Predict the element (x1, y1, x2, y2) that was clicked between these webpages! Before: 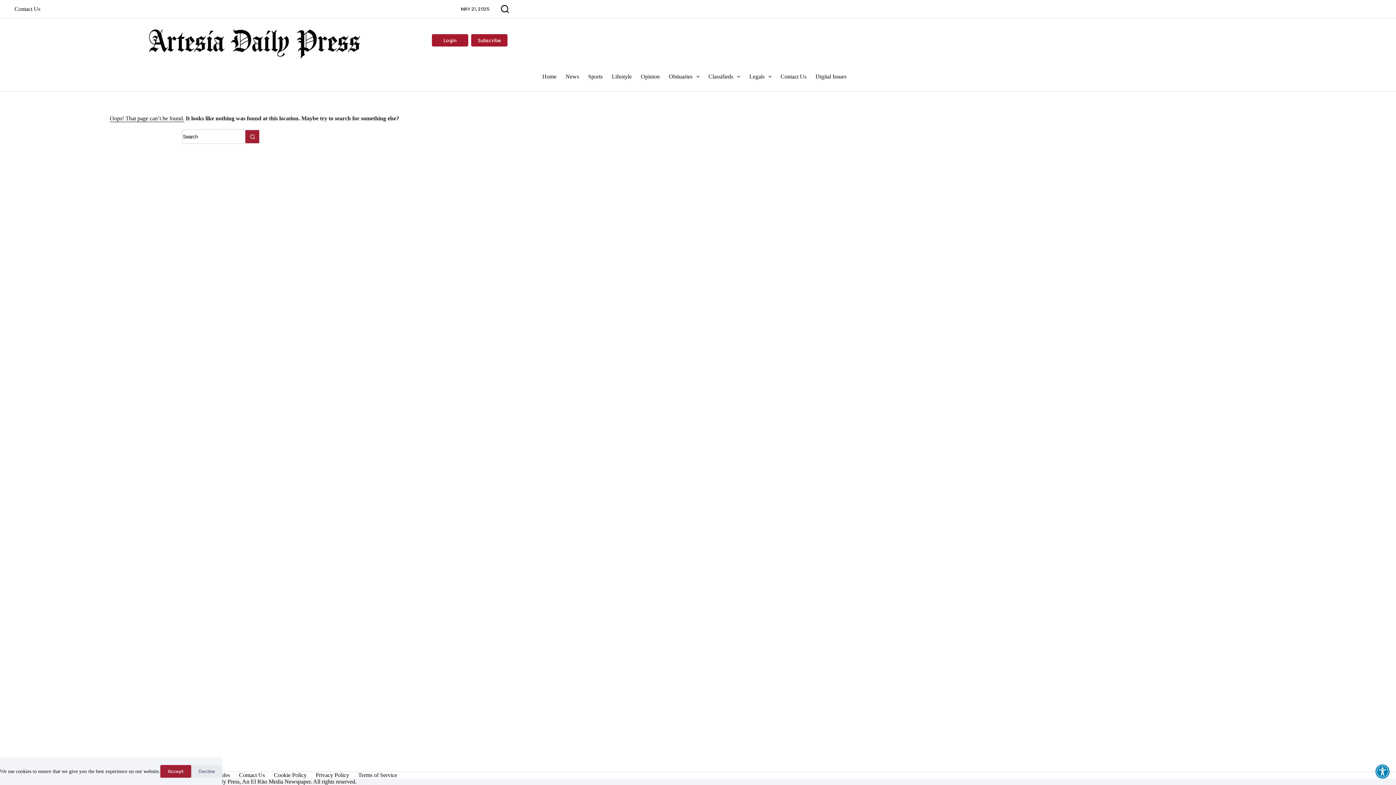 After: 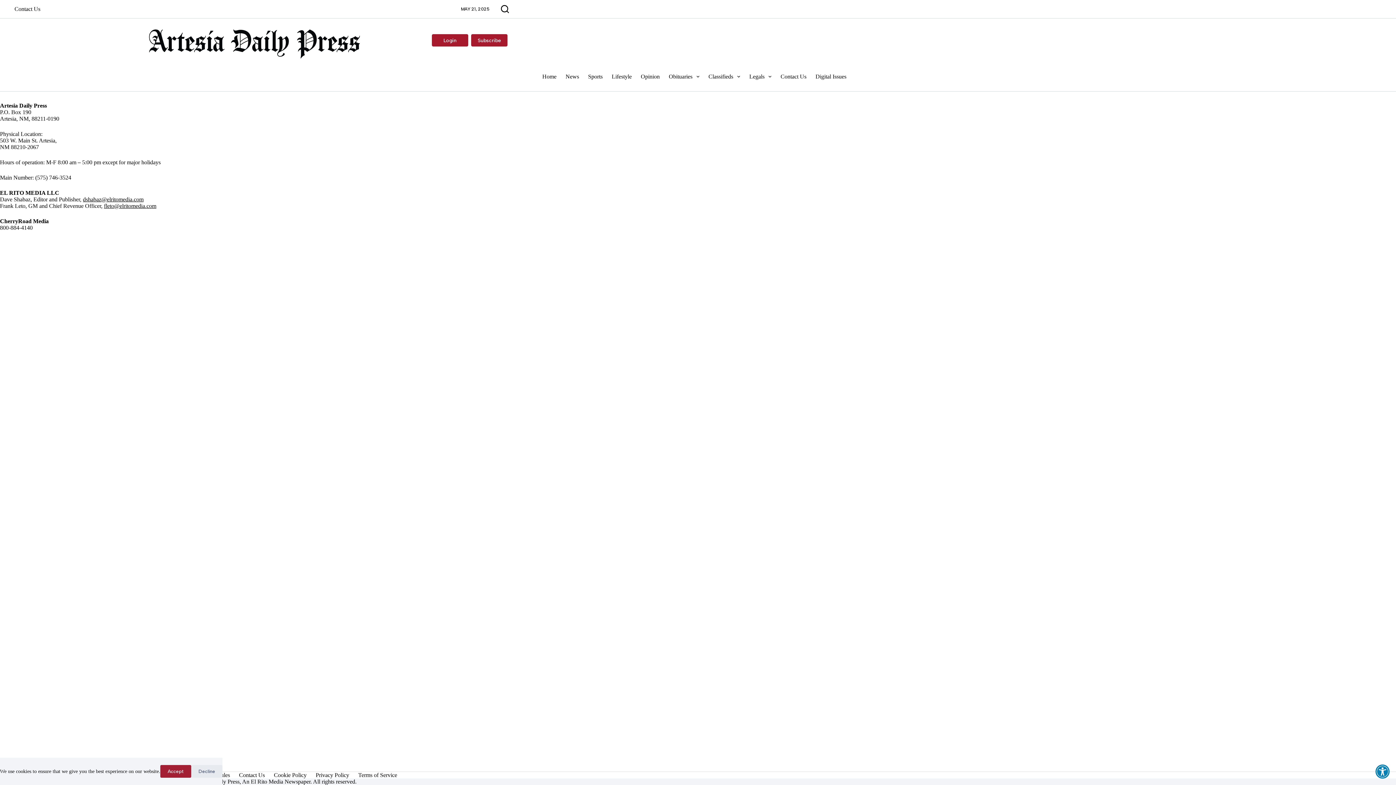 Action: label: Contact Us bbox: (234, 772, 269, 778)